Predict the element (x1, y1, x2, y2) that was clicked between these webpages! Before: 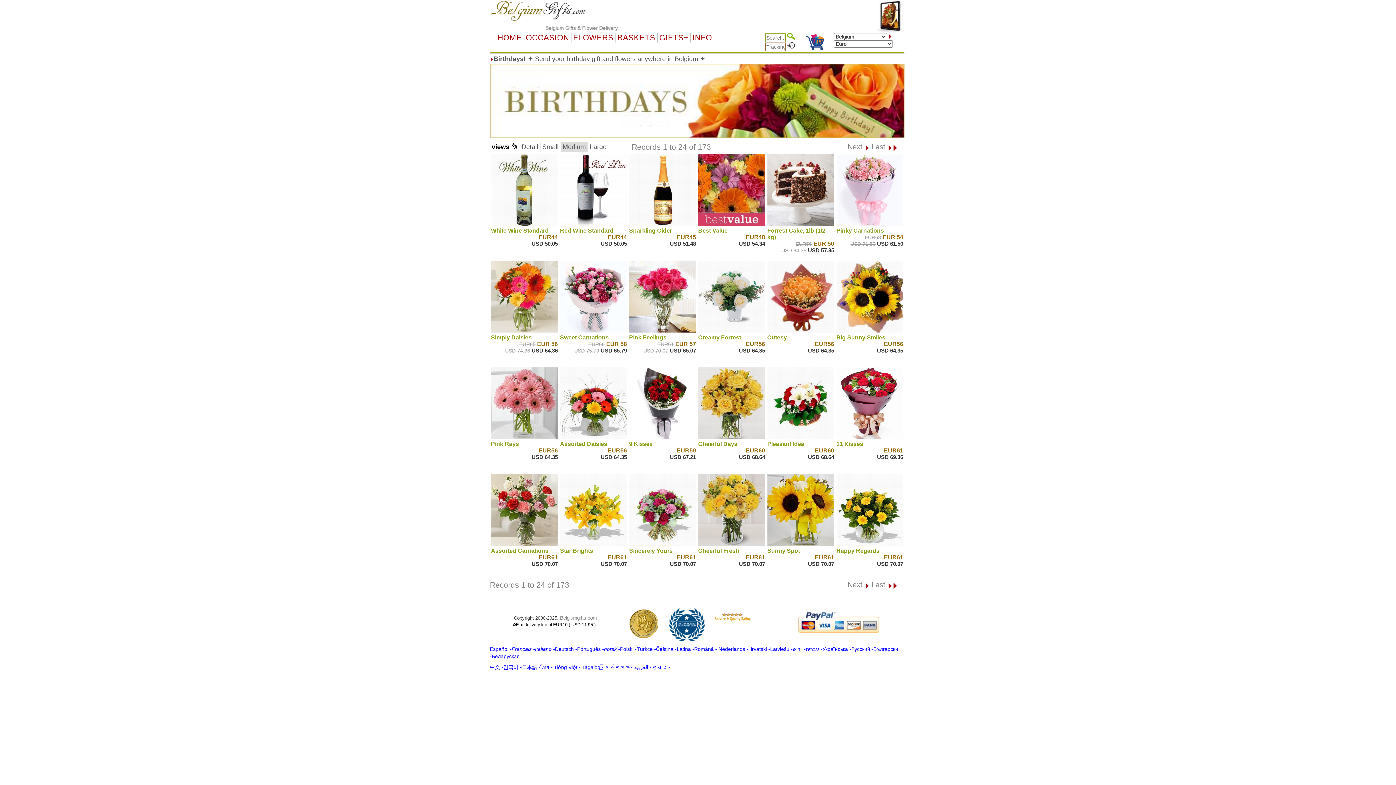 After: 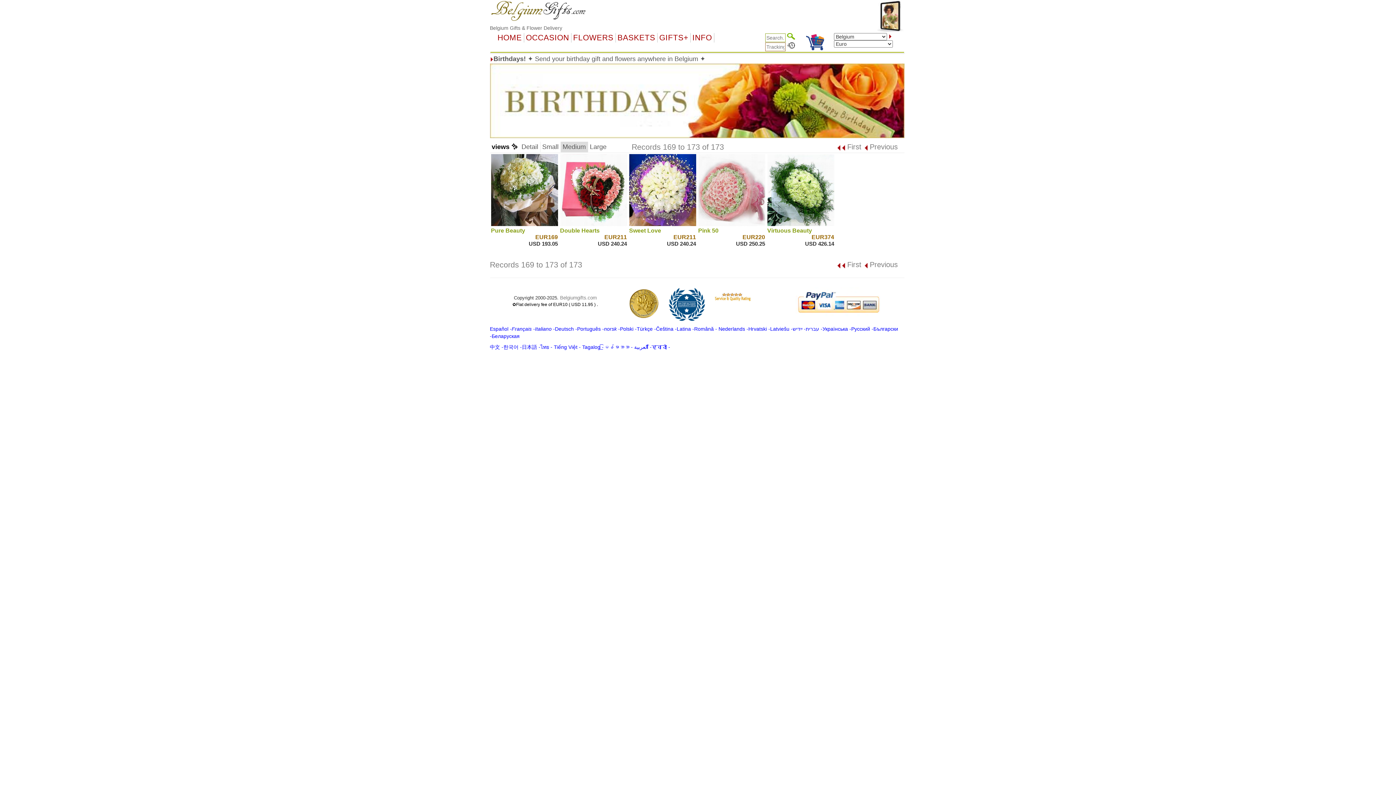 Action: label: Last  bbox: (871, 145, 898, 150)